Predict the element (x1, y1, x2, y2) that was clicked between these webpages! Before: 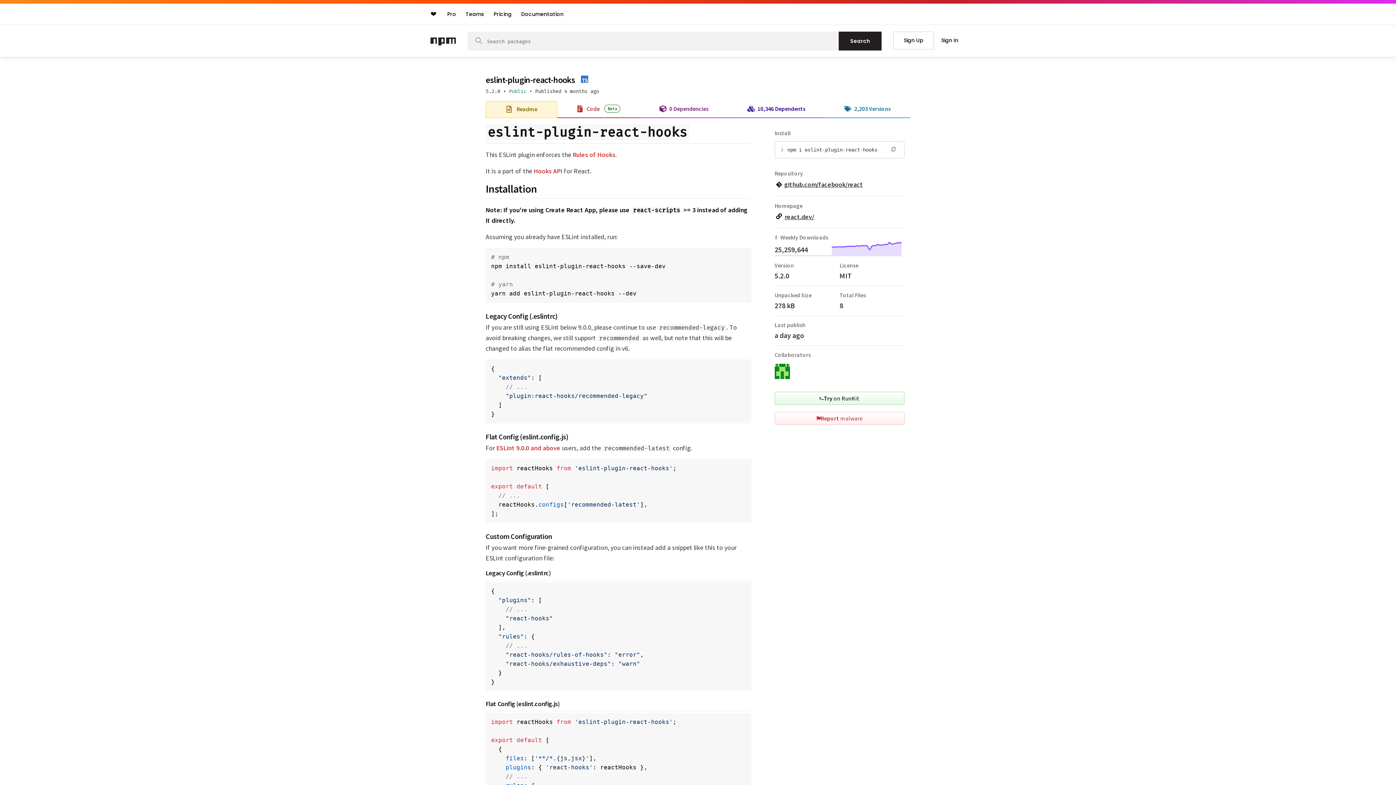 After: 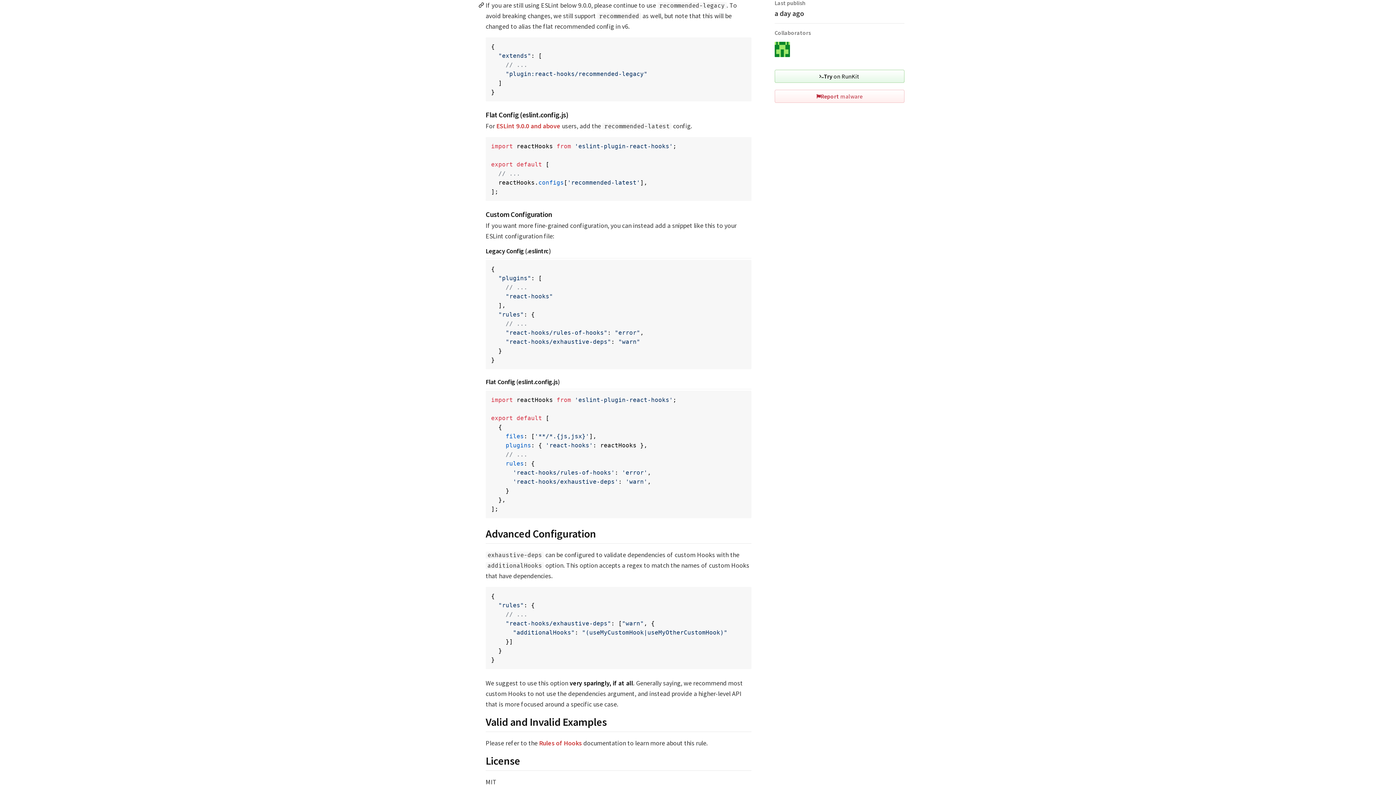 Action: label: Permalink: Legacy Config (.eslintrc) bbox: (478, 322, 485, 331)